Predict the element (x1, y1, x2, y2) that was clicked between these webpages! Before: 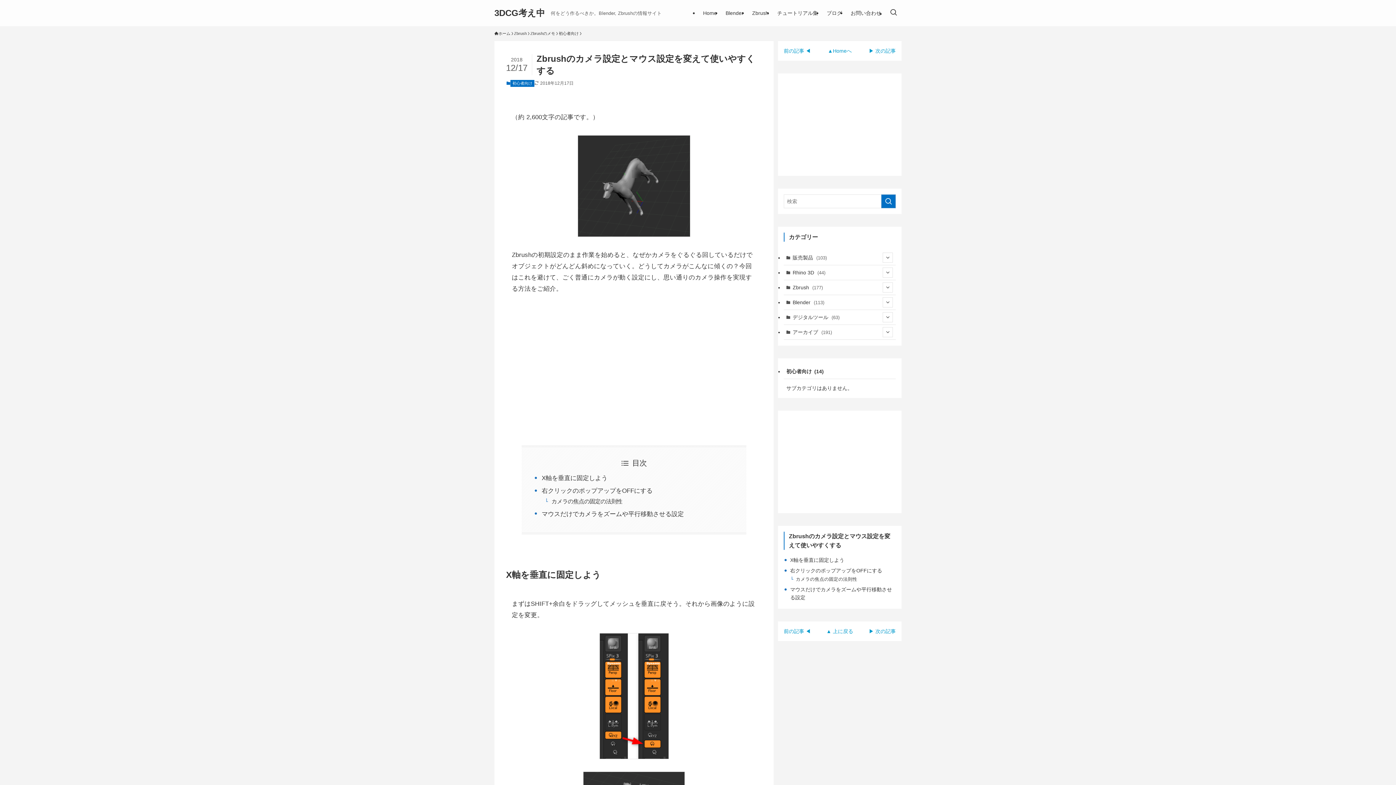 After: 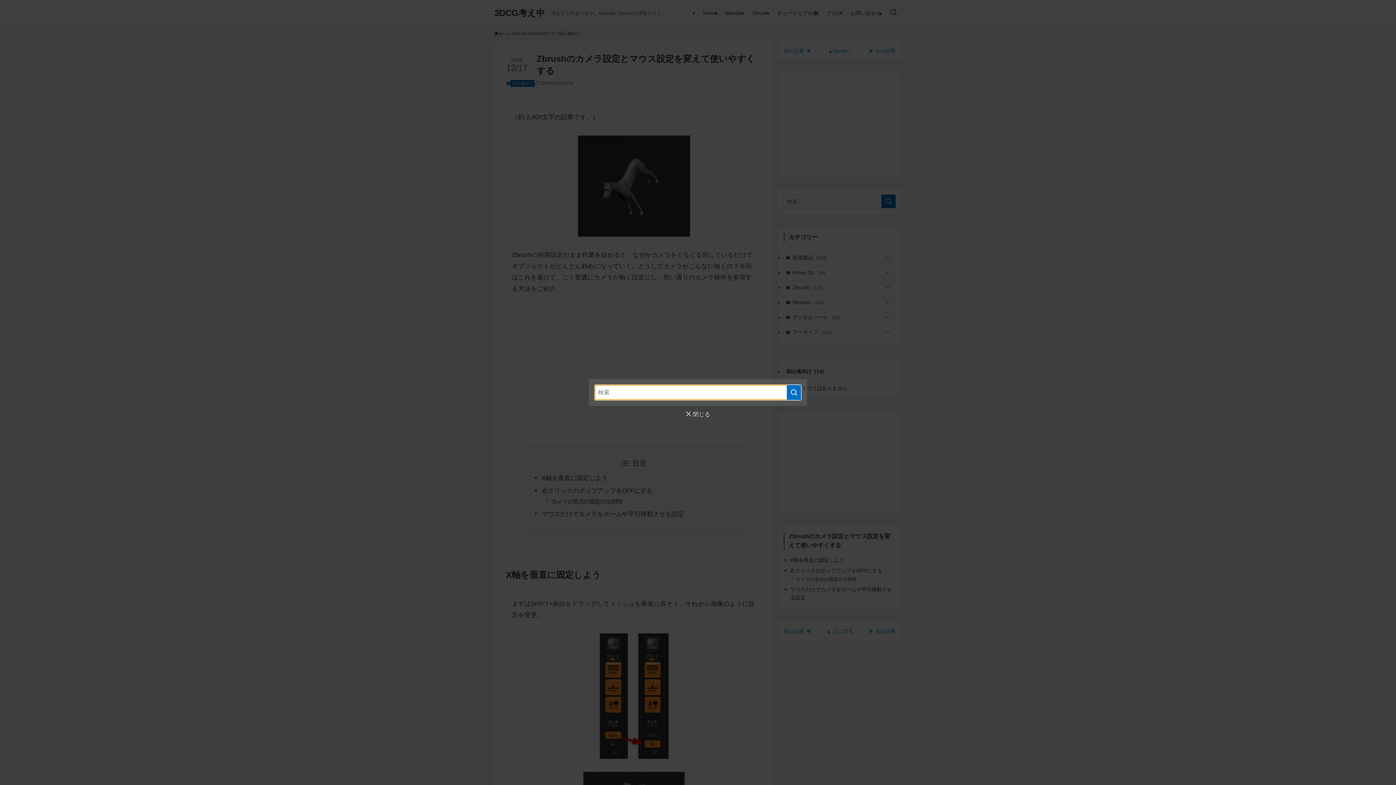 Action: bbox: (885, 0, 901, 26) label: 検索ボタン